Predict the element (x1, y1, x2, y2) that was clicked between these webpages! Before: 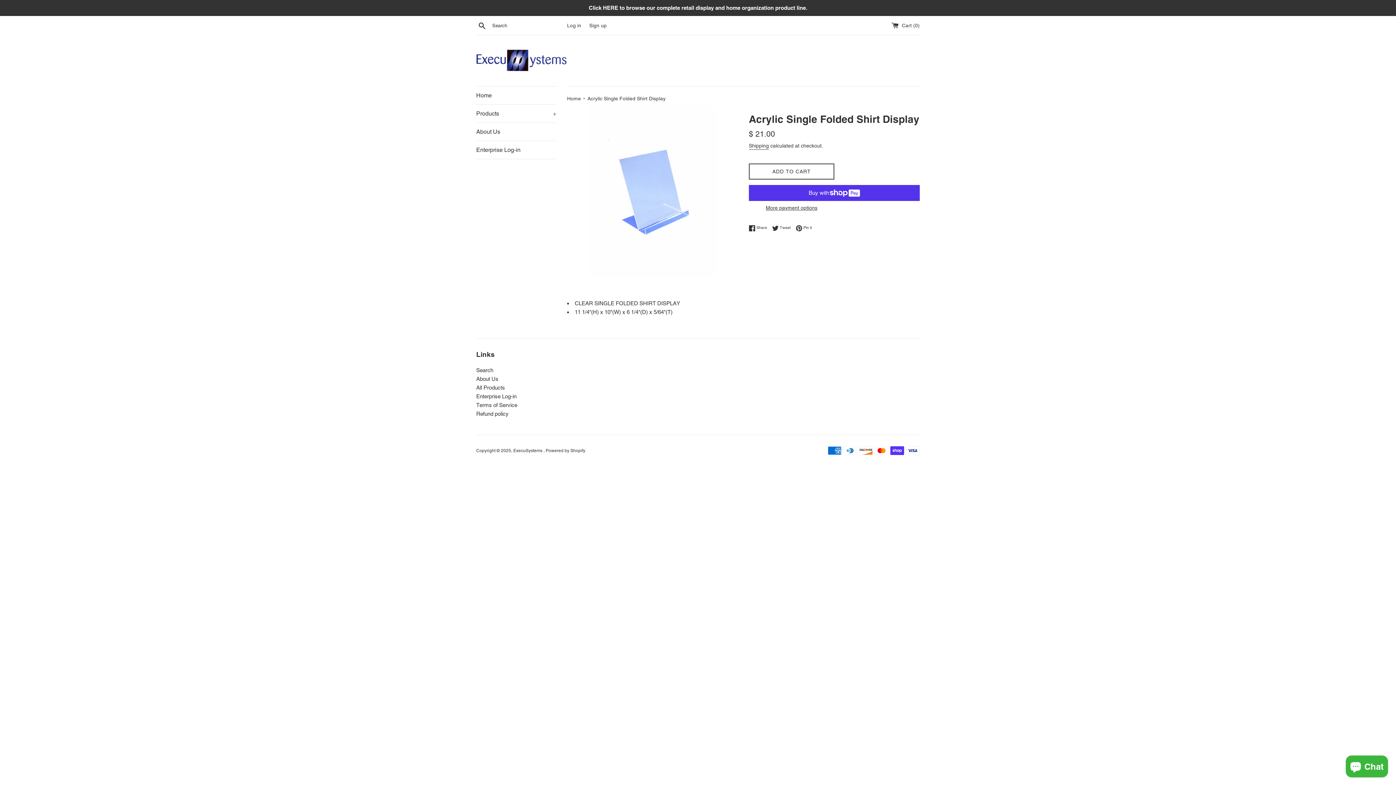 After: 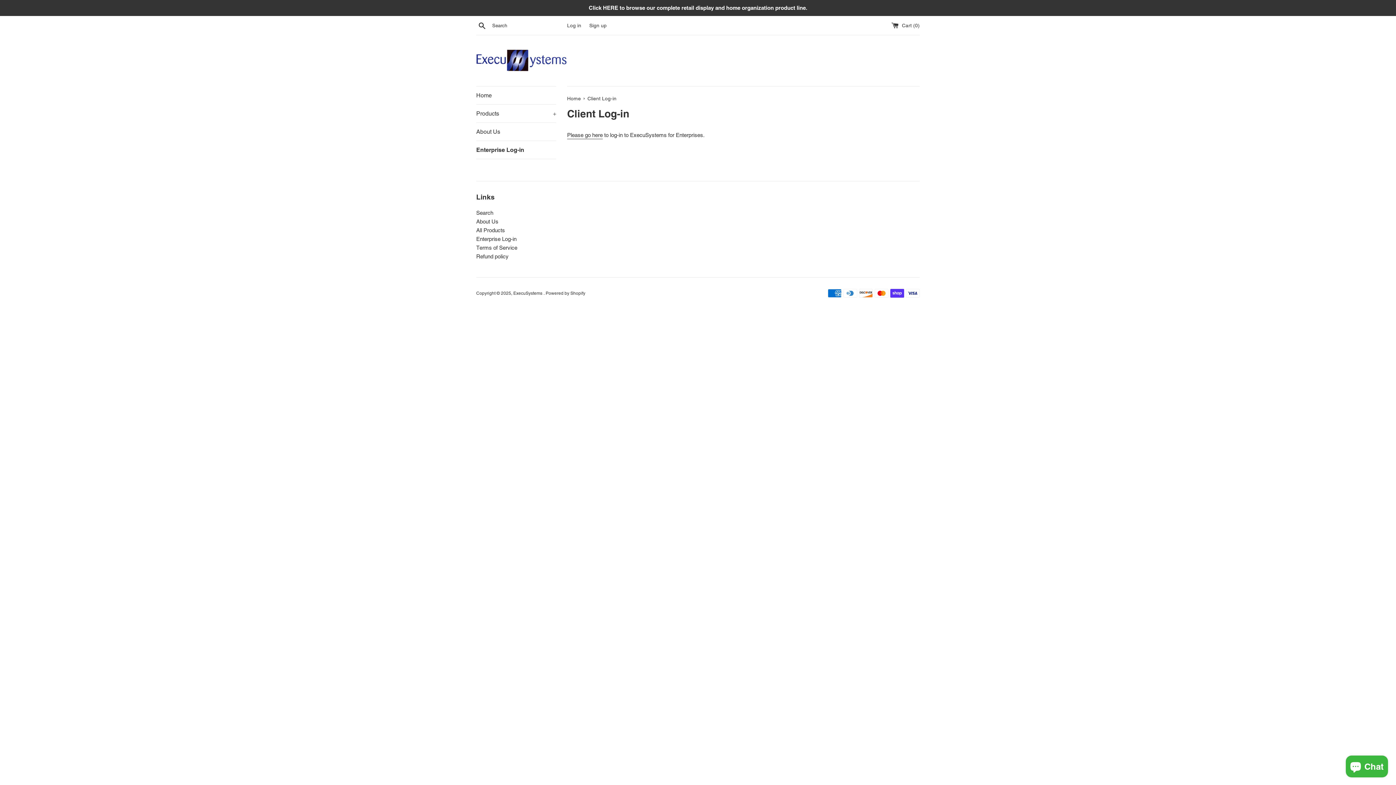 Action: label: Enterprise Log-in bbox: (476, 141, 556, 158)